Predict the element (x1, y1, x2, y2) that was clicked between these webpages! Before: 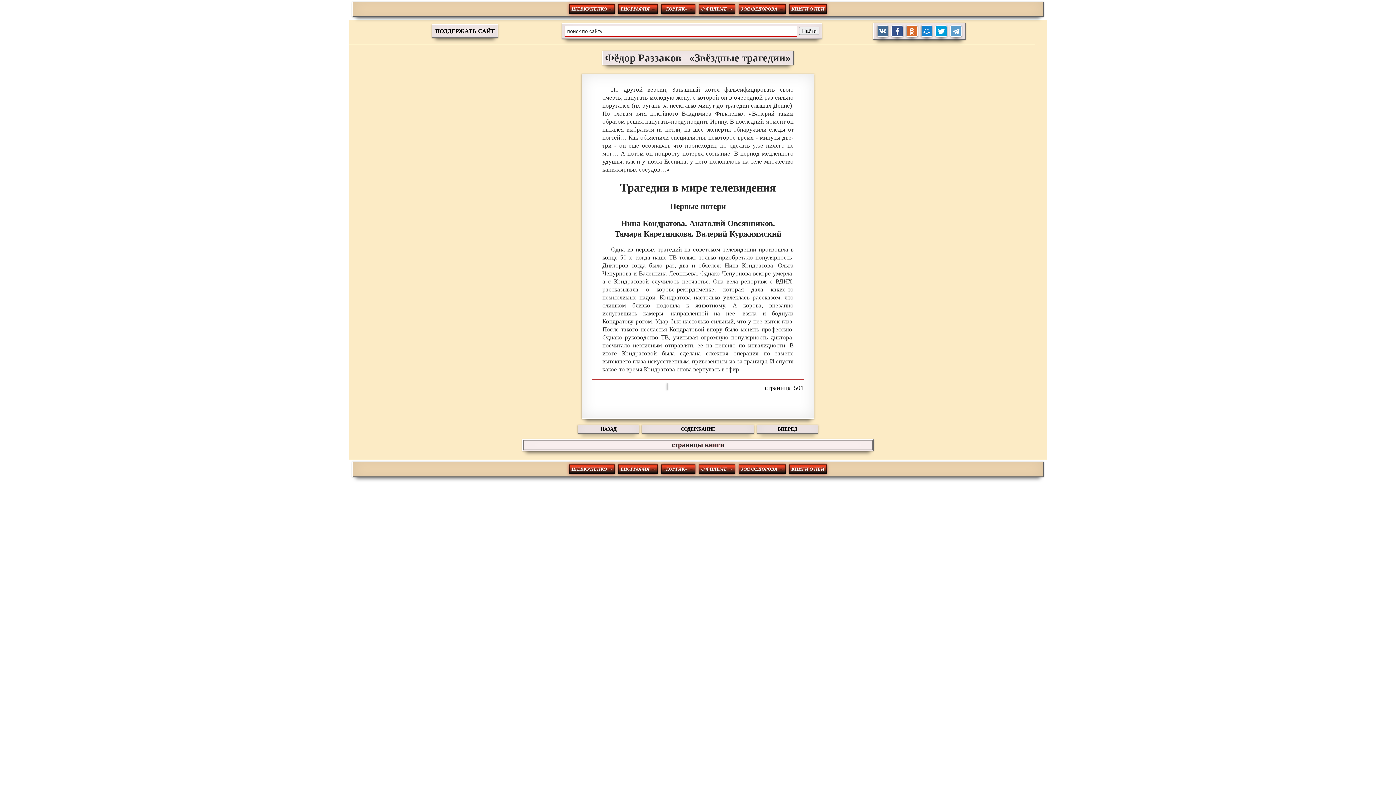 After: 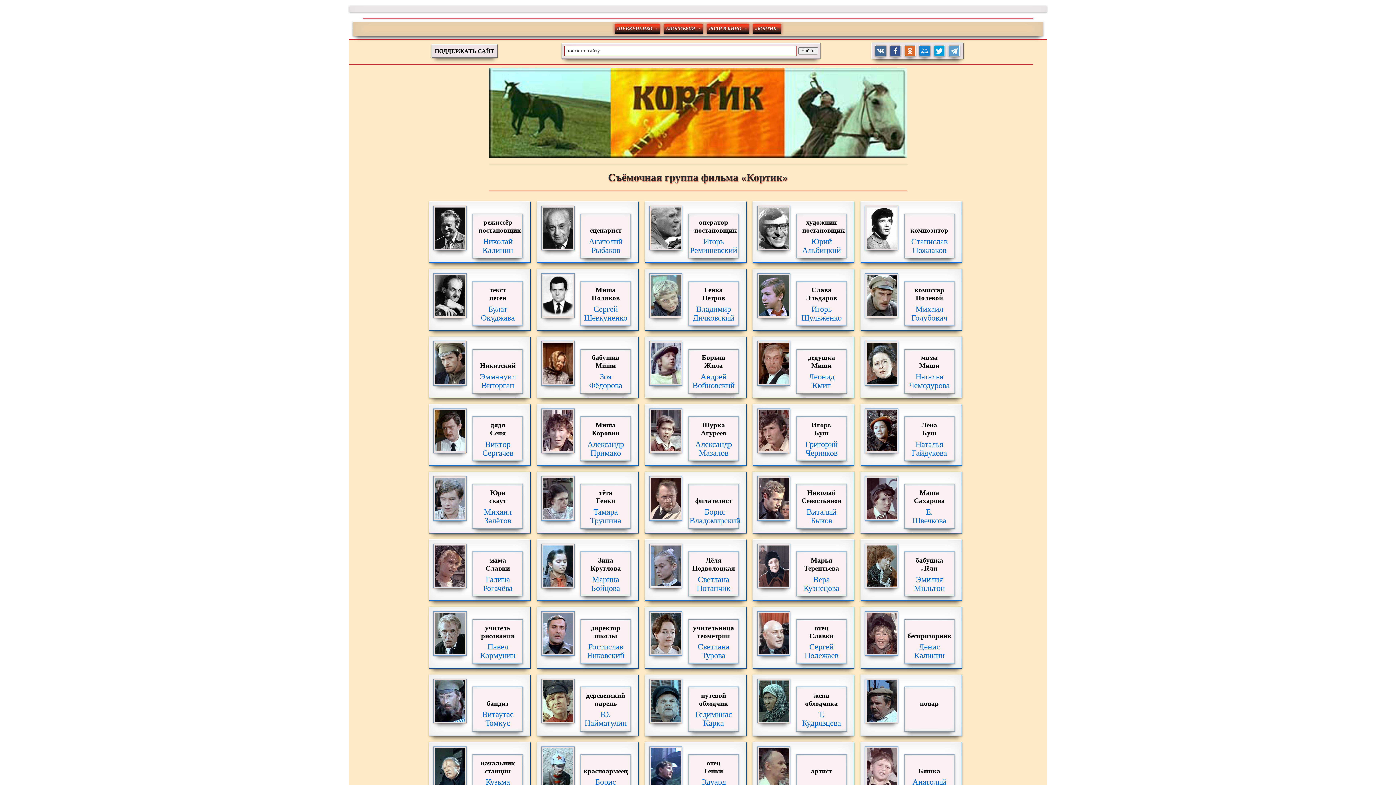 Action: label: О ФИЛЬМЕ → bbox: (699, 4, 735, 14)